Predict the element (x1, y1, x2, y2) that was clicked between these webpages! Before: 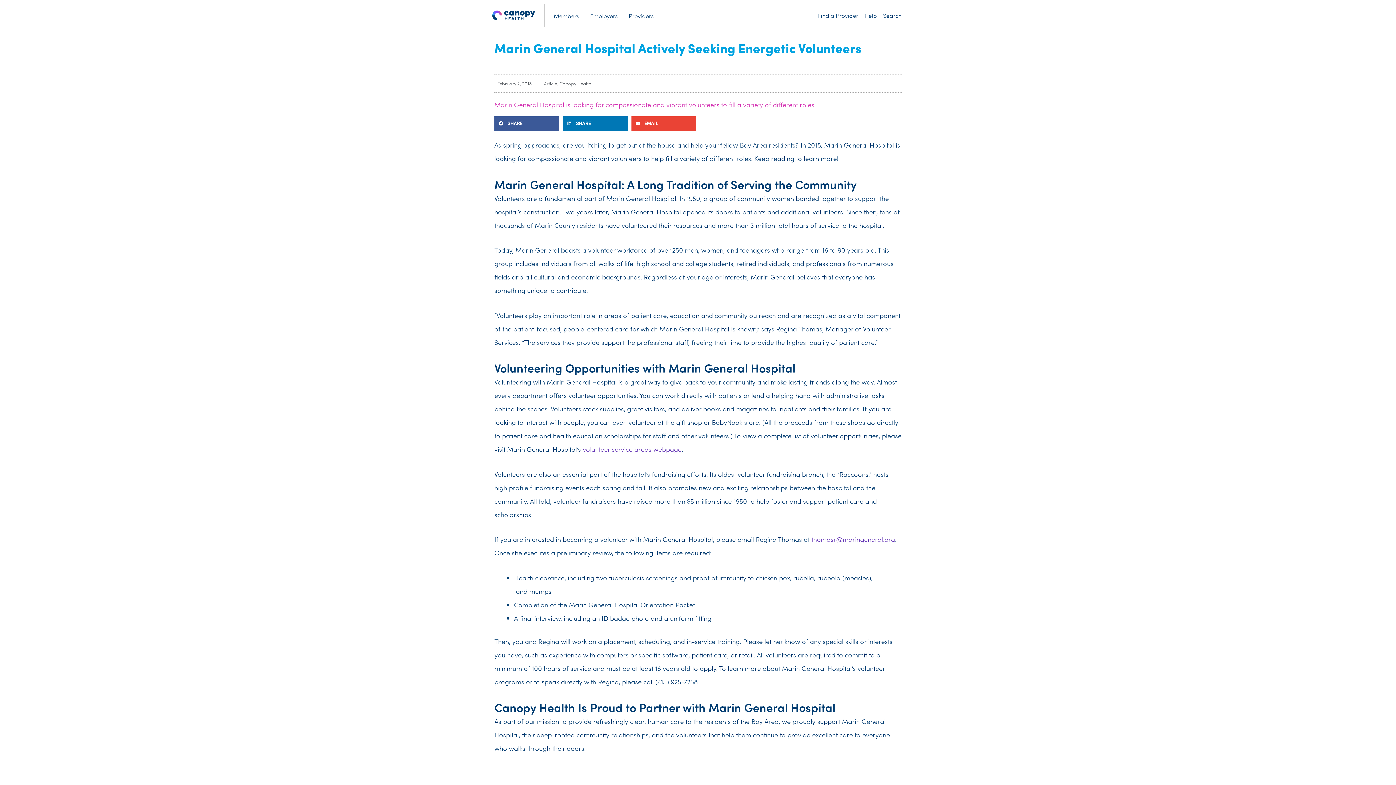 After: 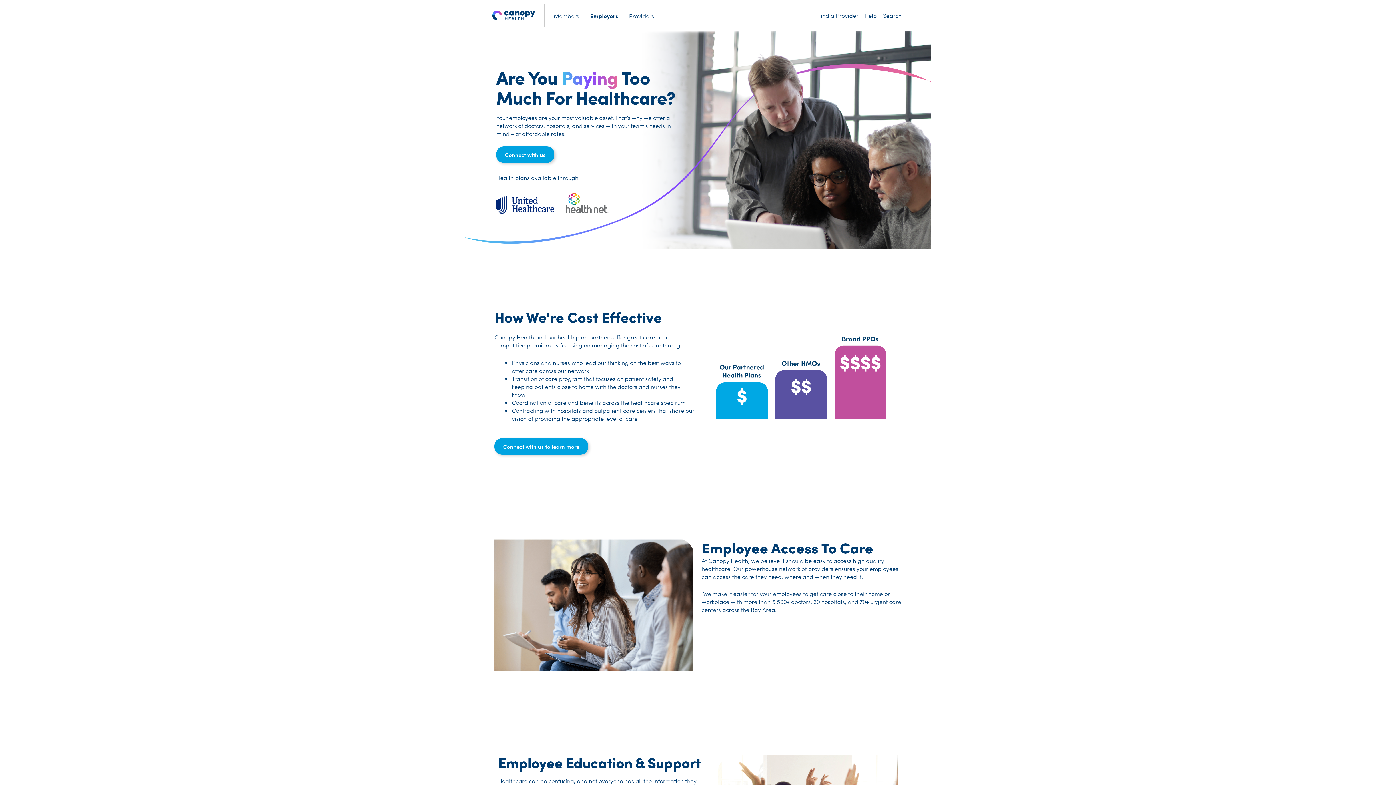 Action: bbox: (584, 10, 623, 20) label: Employers